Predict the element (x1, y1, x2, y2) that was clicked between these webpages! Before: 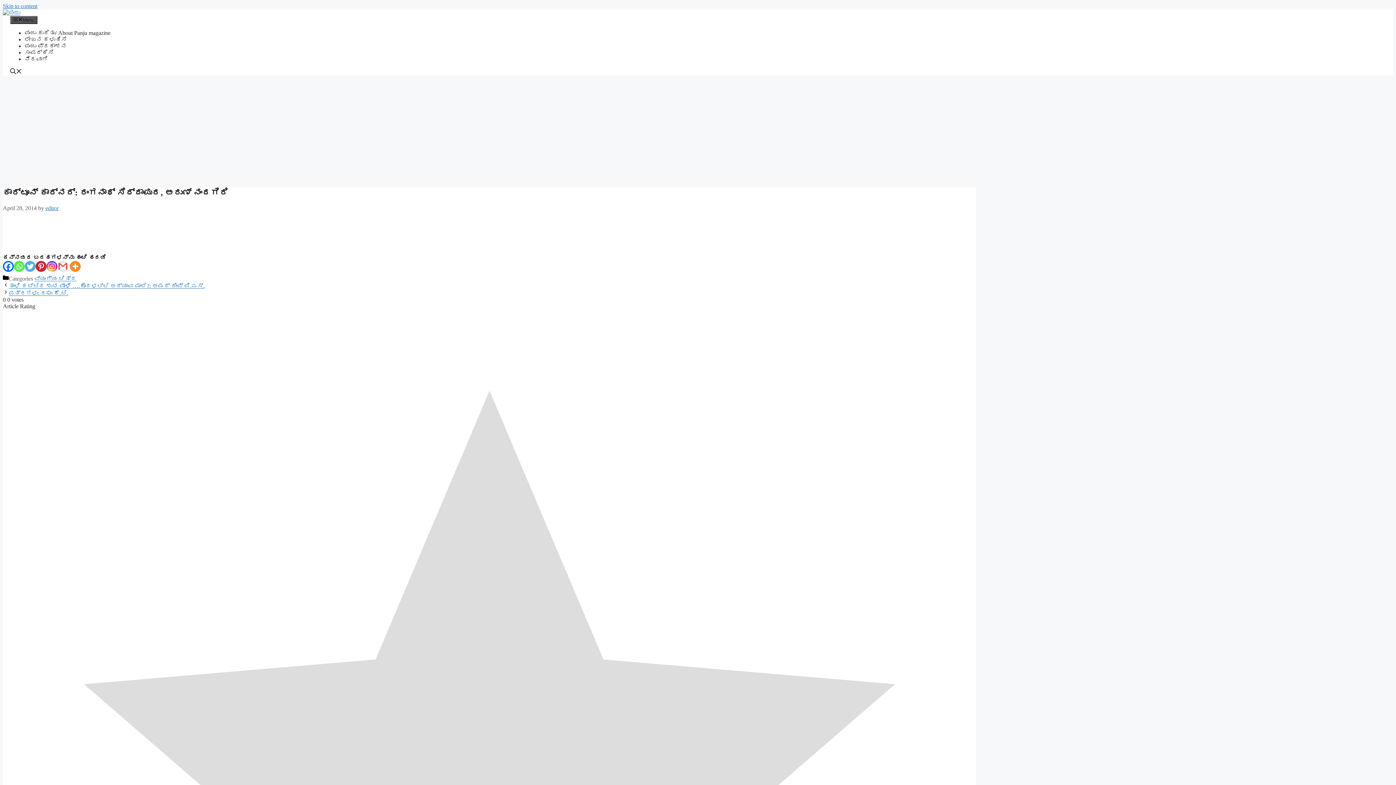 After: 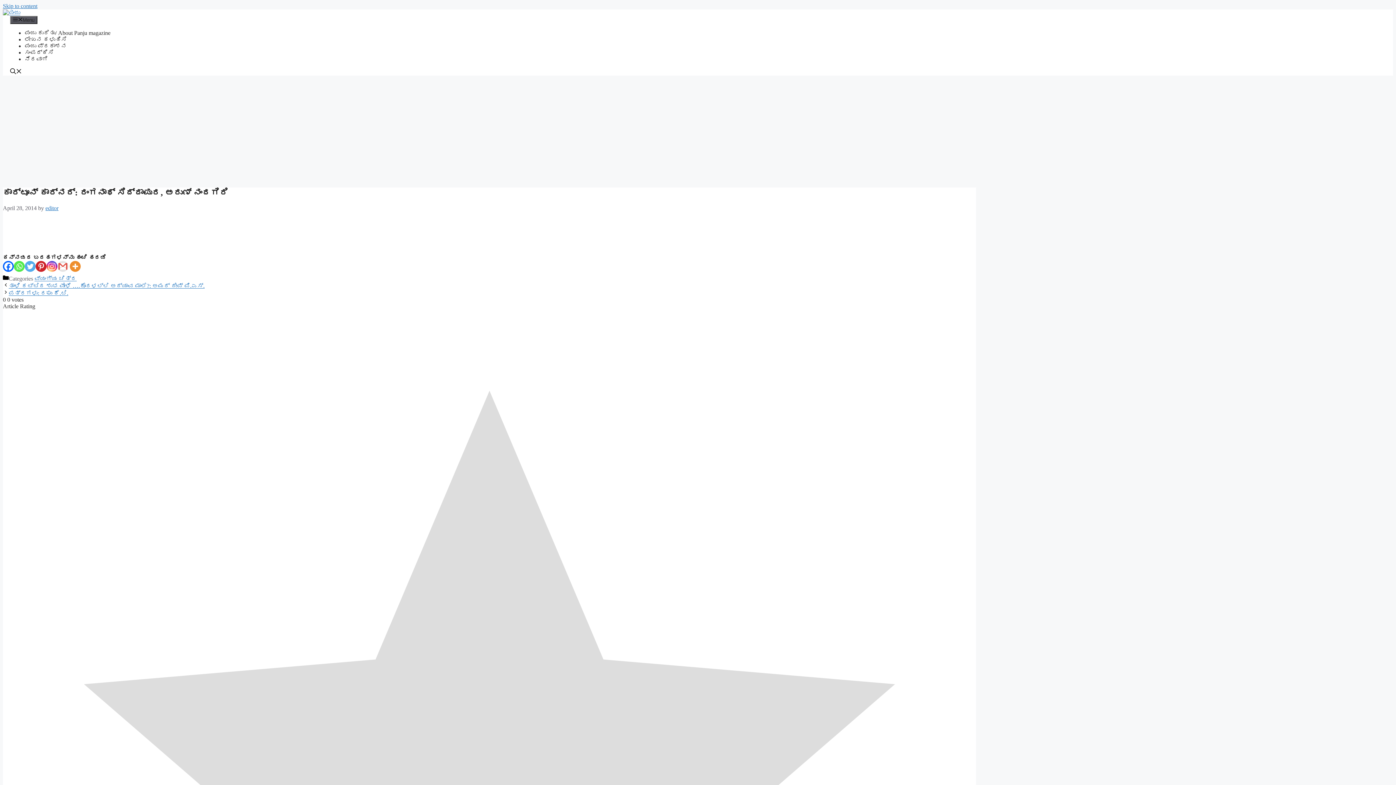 Action: label: Open search bbox: (10, 69, 21, 75)